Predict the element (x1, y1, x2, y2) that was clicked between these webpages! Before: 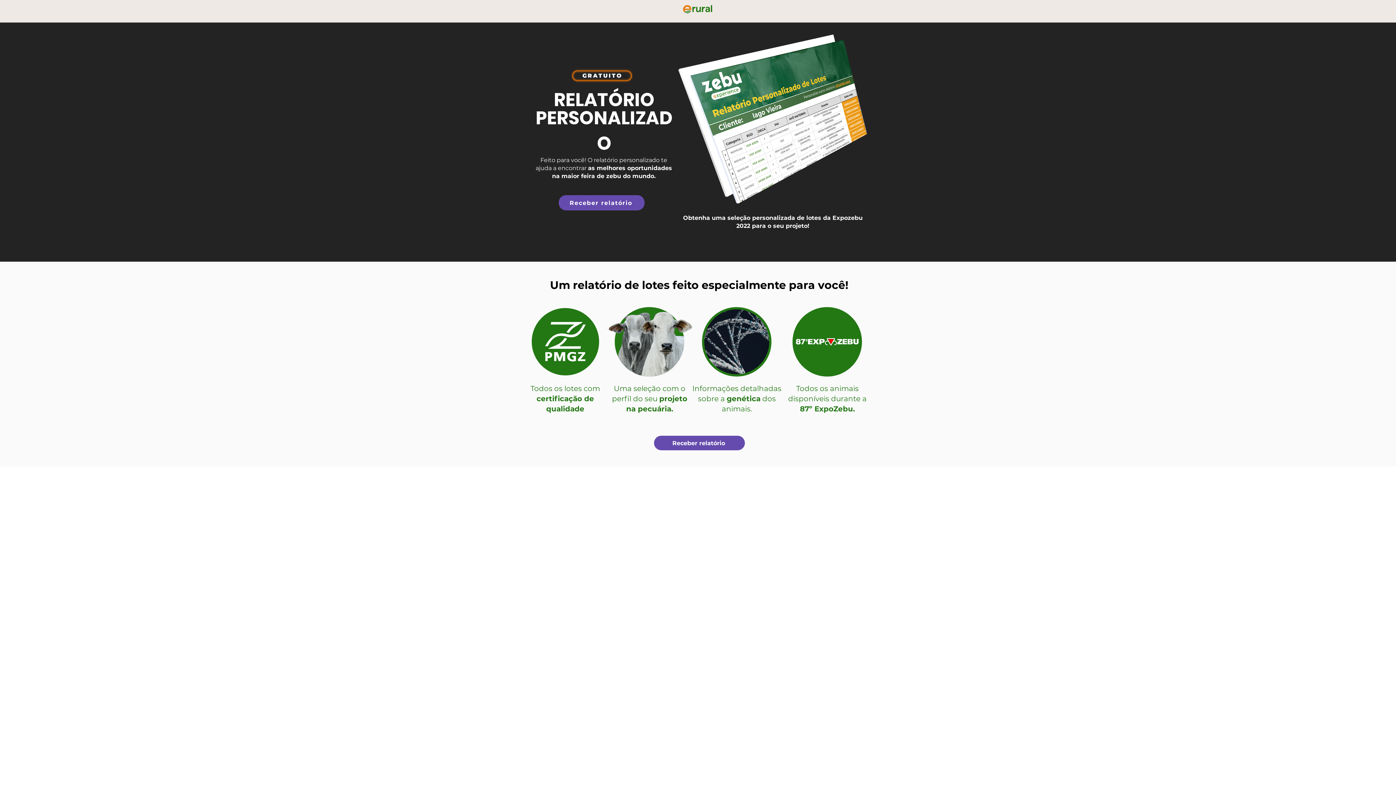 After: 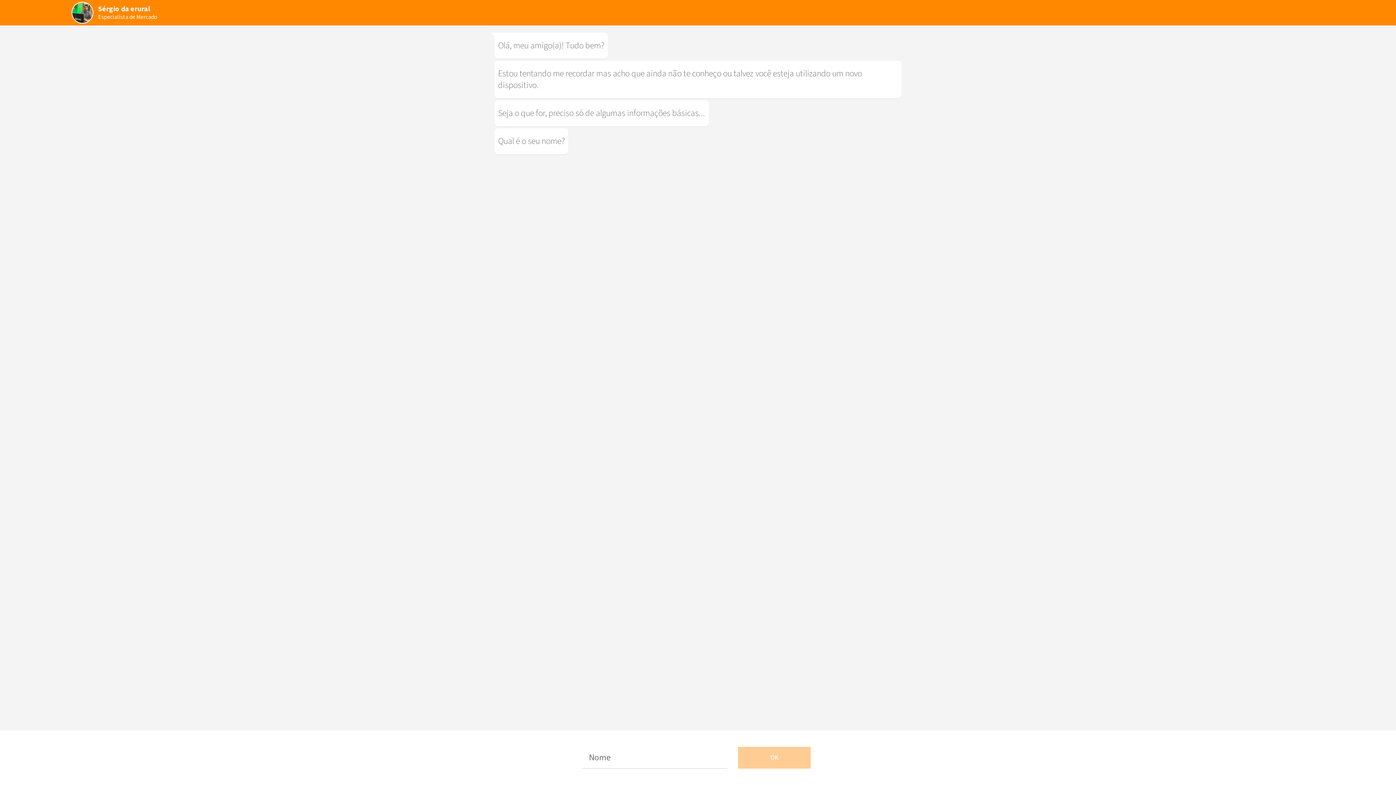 Action: bbox: (654, 436, 745, 450) label: Receber relatório